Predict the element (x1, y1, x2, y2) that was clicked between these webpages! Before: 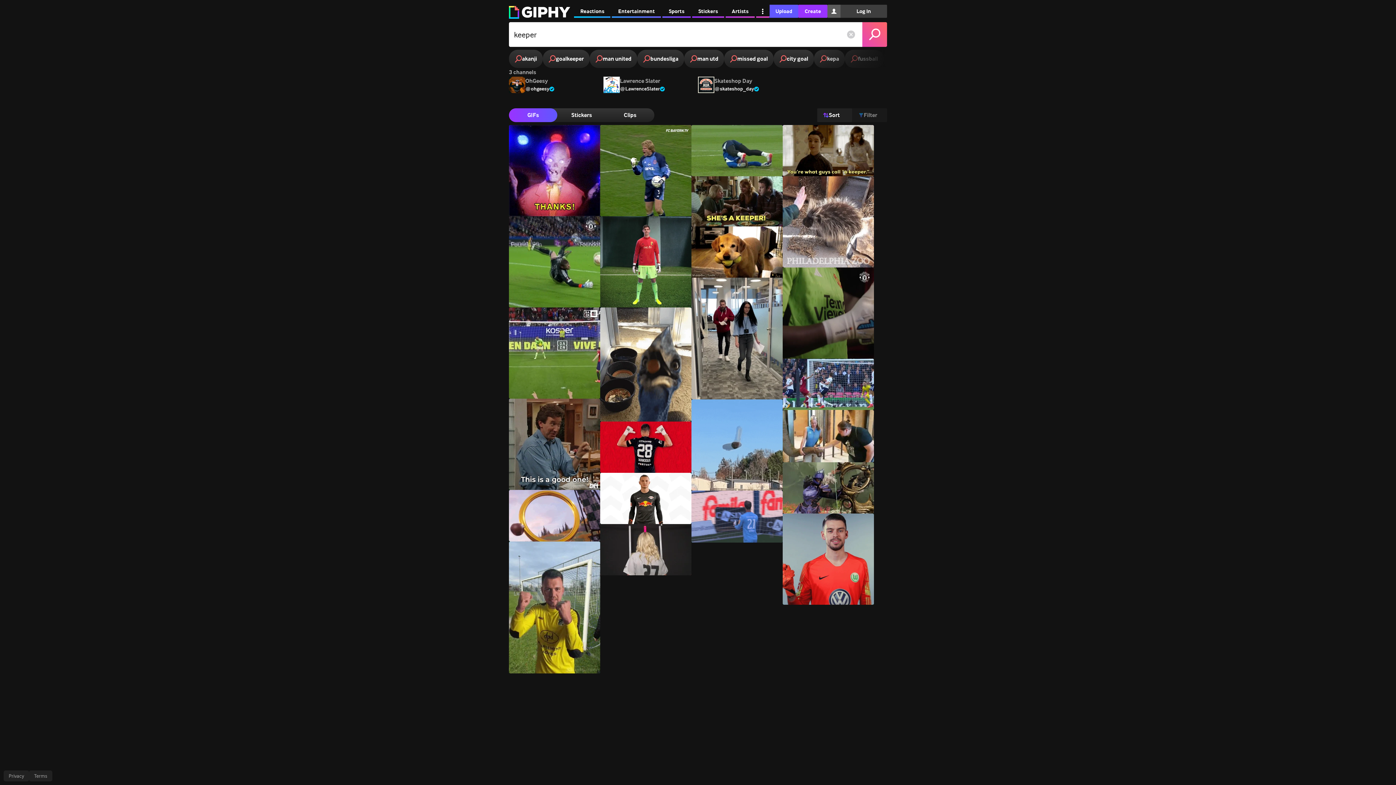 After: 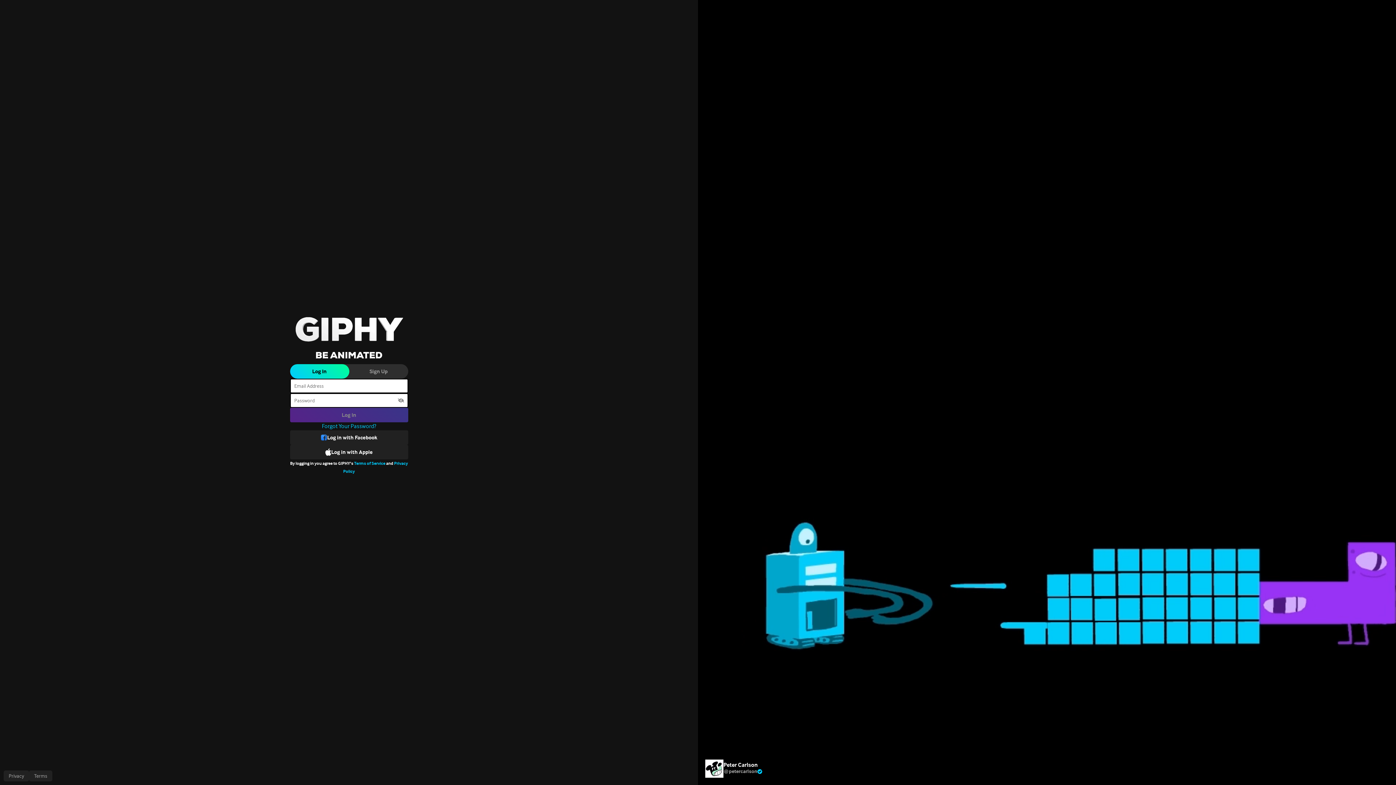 Action: label: Log In bbox: (840, 4, 887, 17)